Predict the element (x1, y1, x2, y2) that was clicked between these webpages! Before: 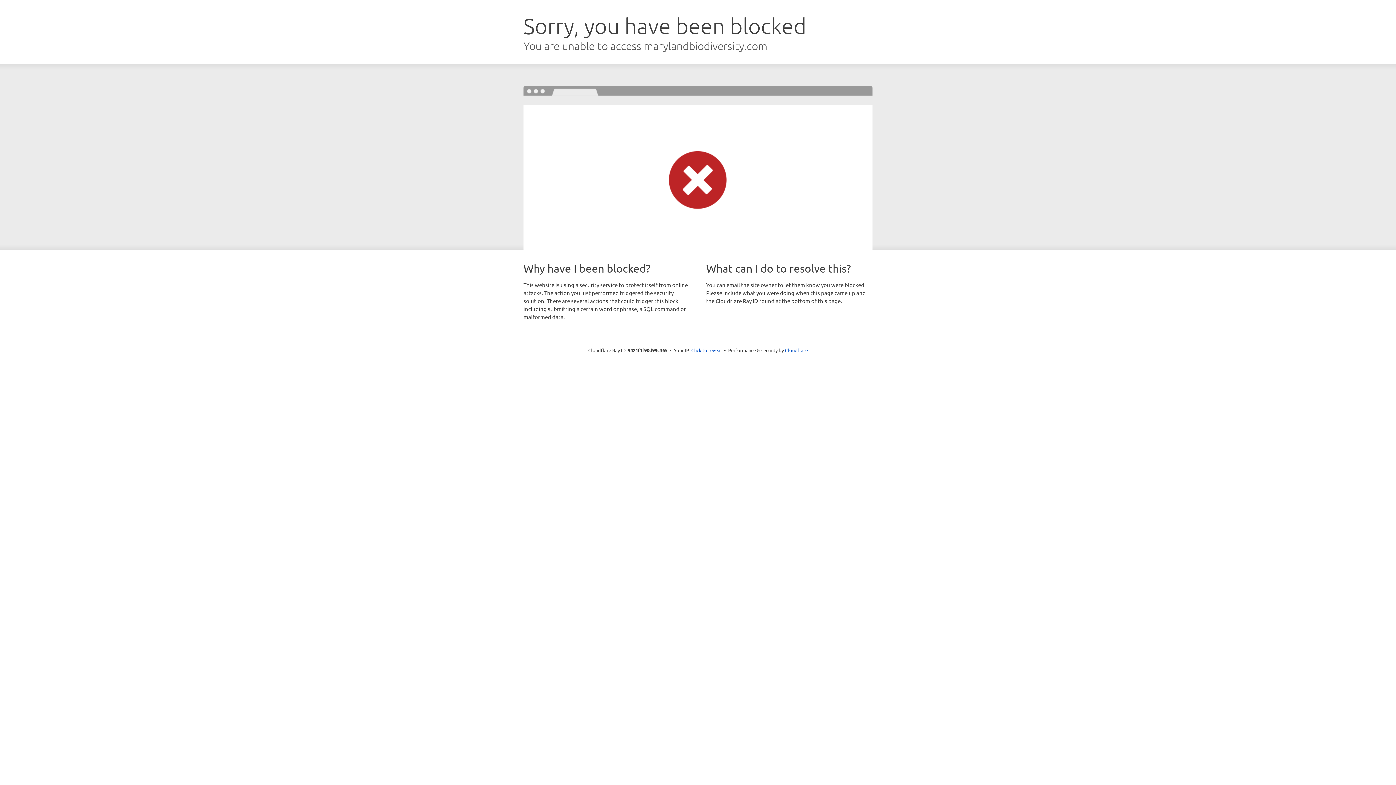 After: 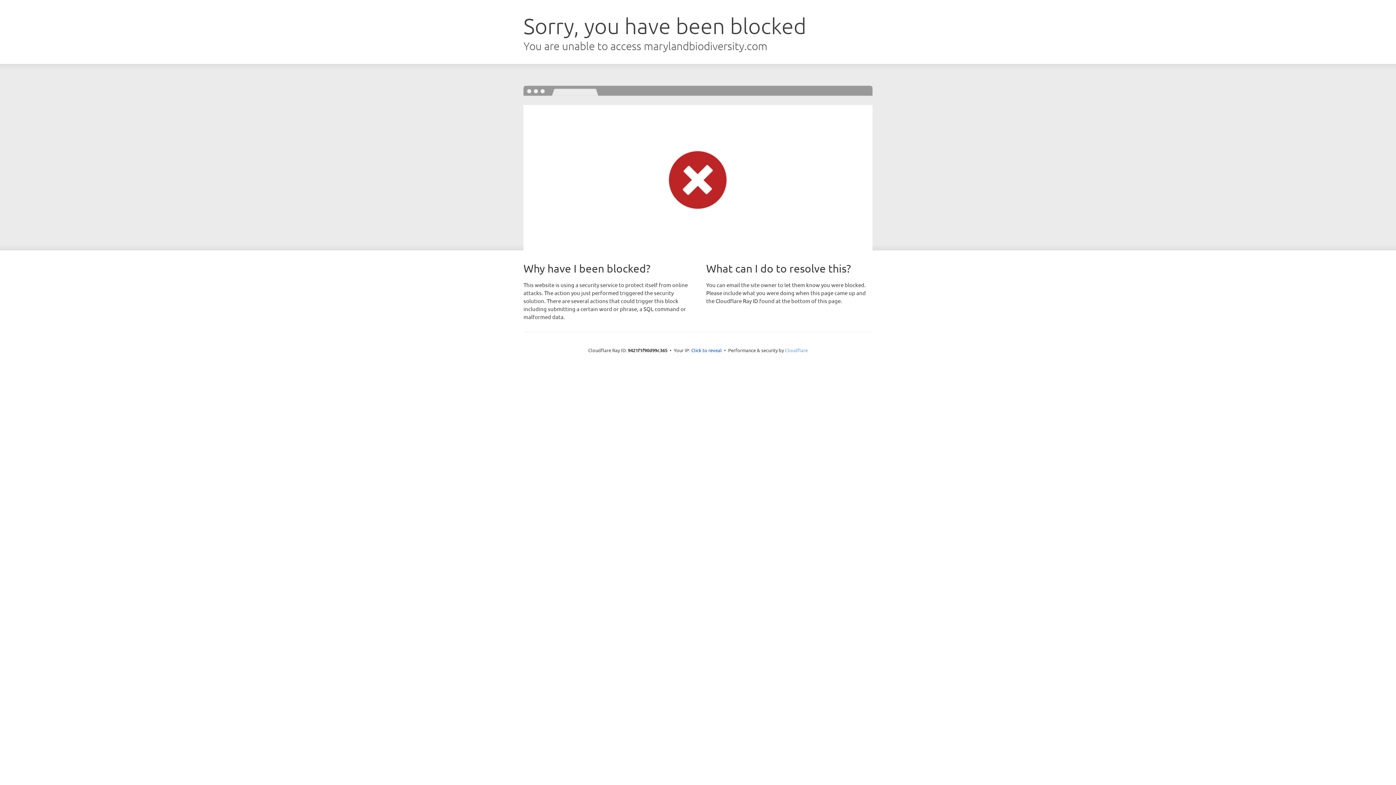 Action: bbox: (785, 347, 808, 353) label: Cloudflare